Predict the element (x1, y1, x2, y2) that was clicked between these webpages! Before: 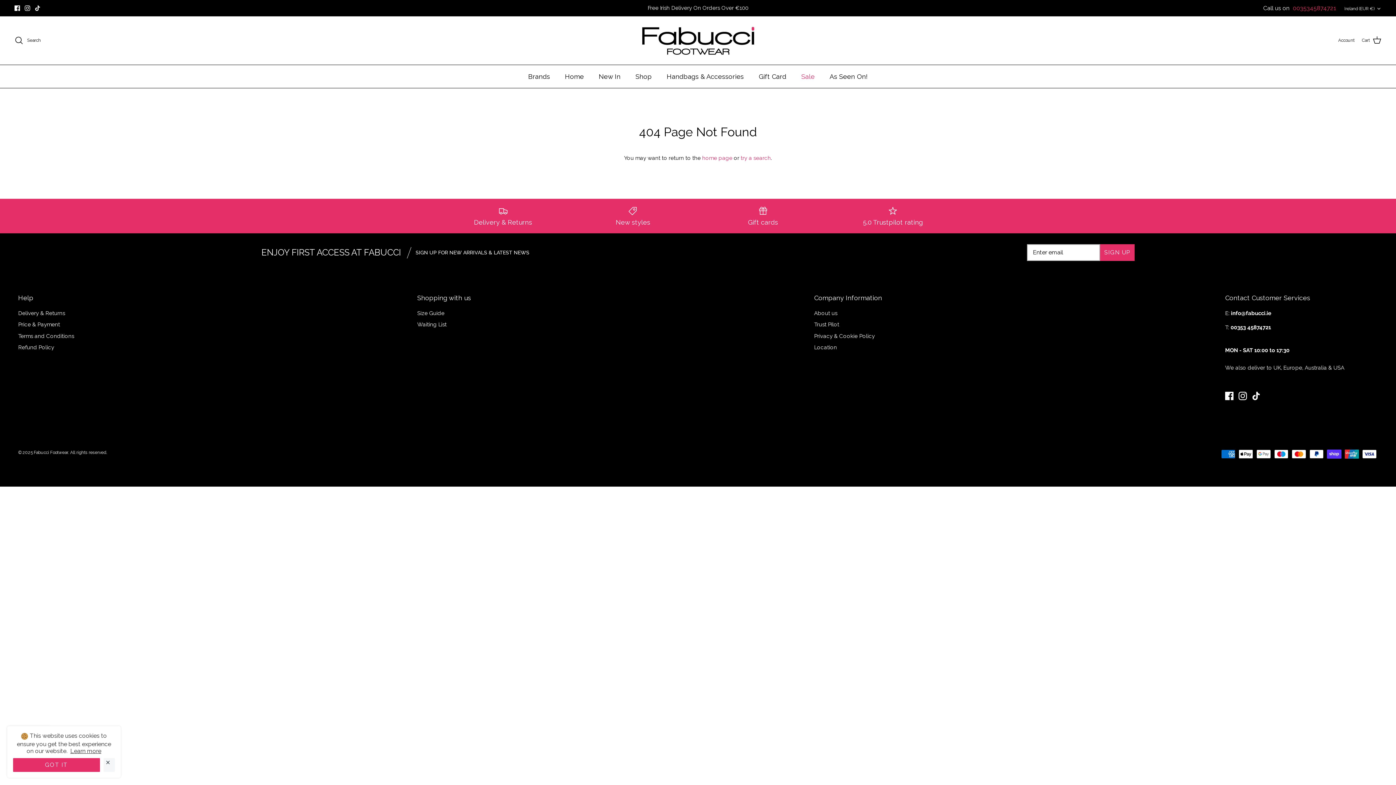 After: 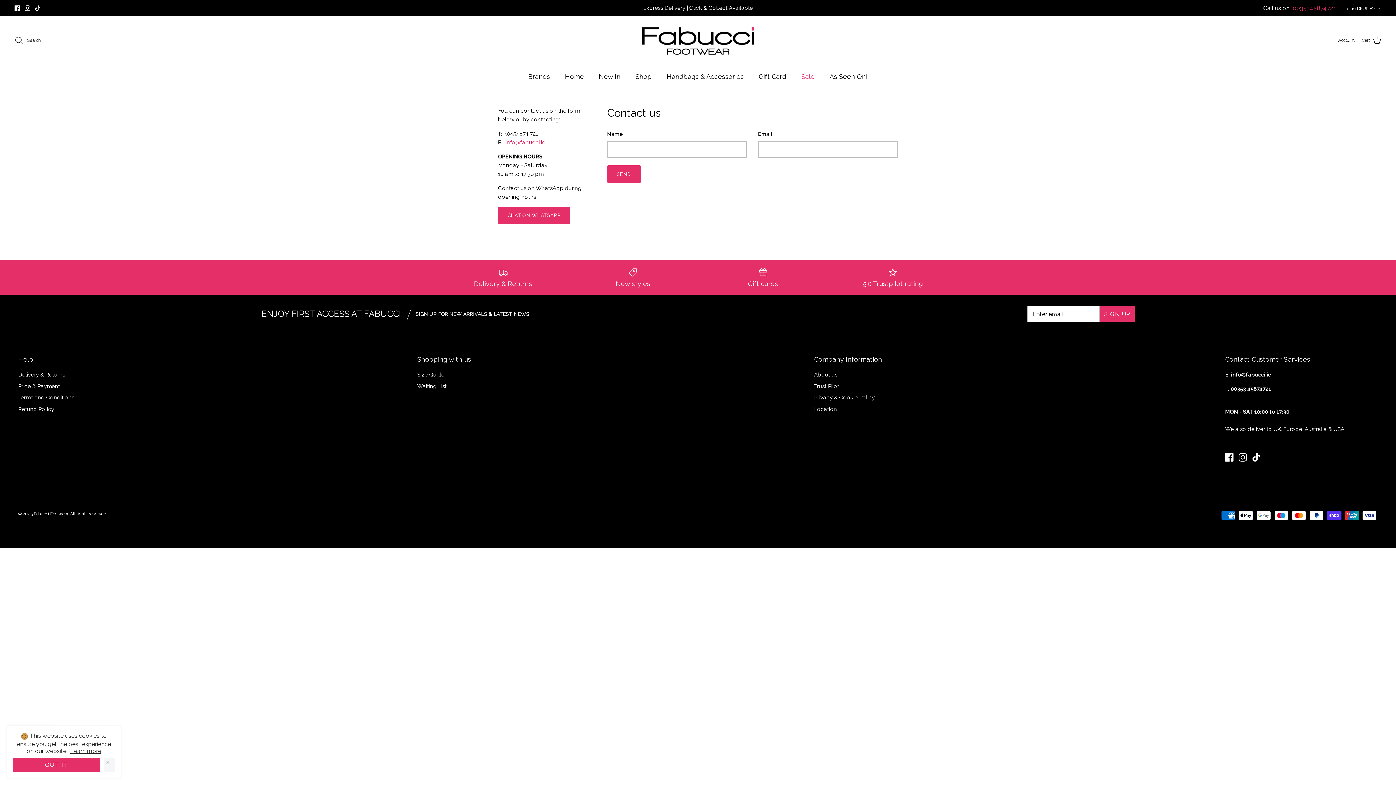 Action: label: Location bbox: (814, 344, 837, 351)